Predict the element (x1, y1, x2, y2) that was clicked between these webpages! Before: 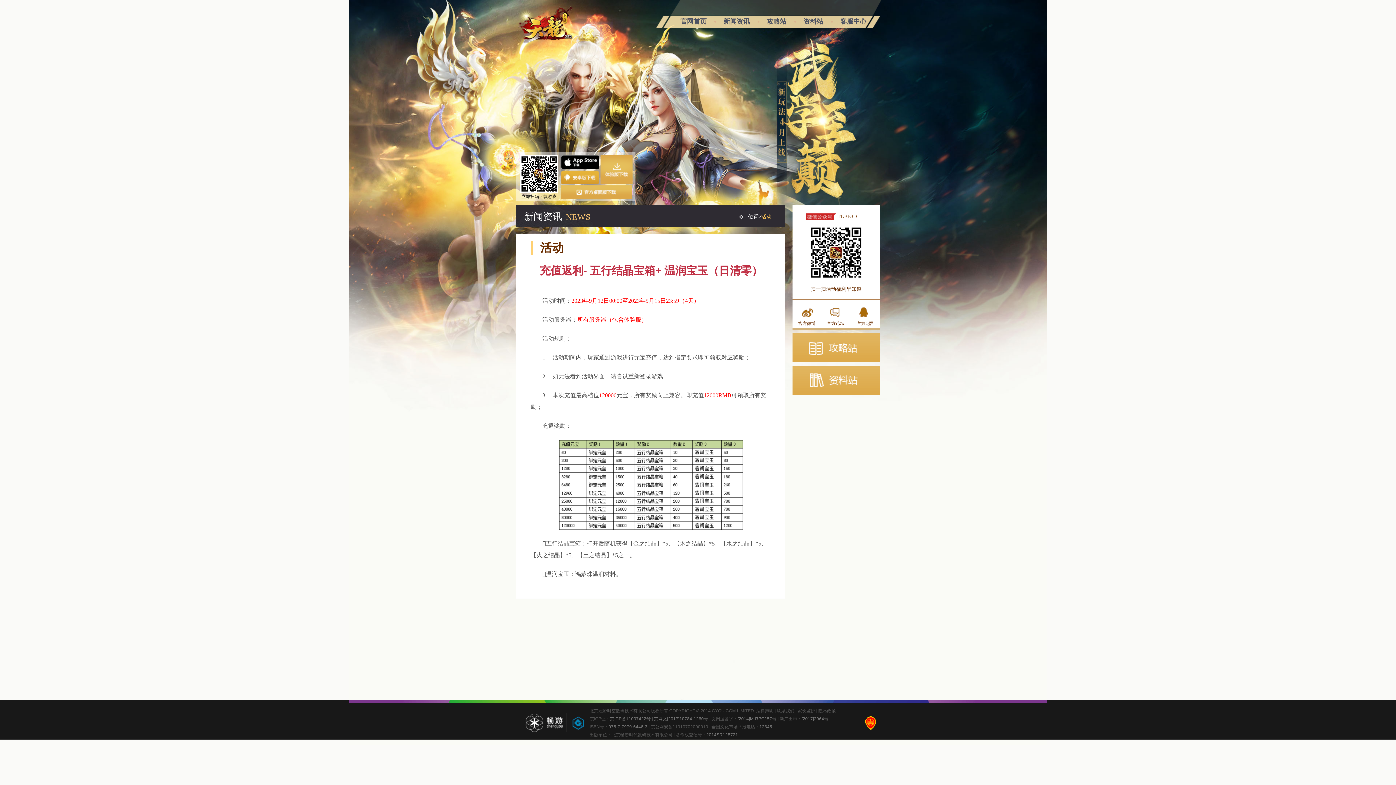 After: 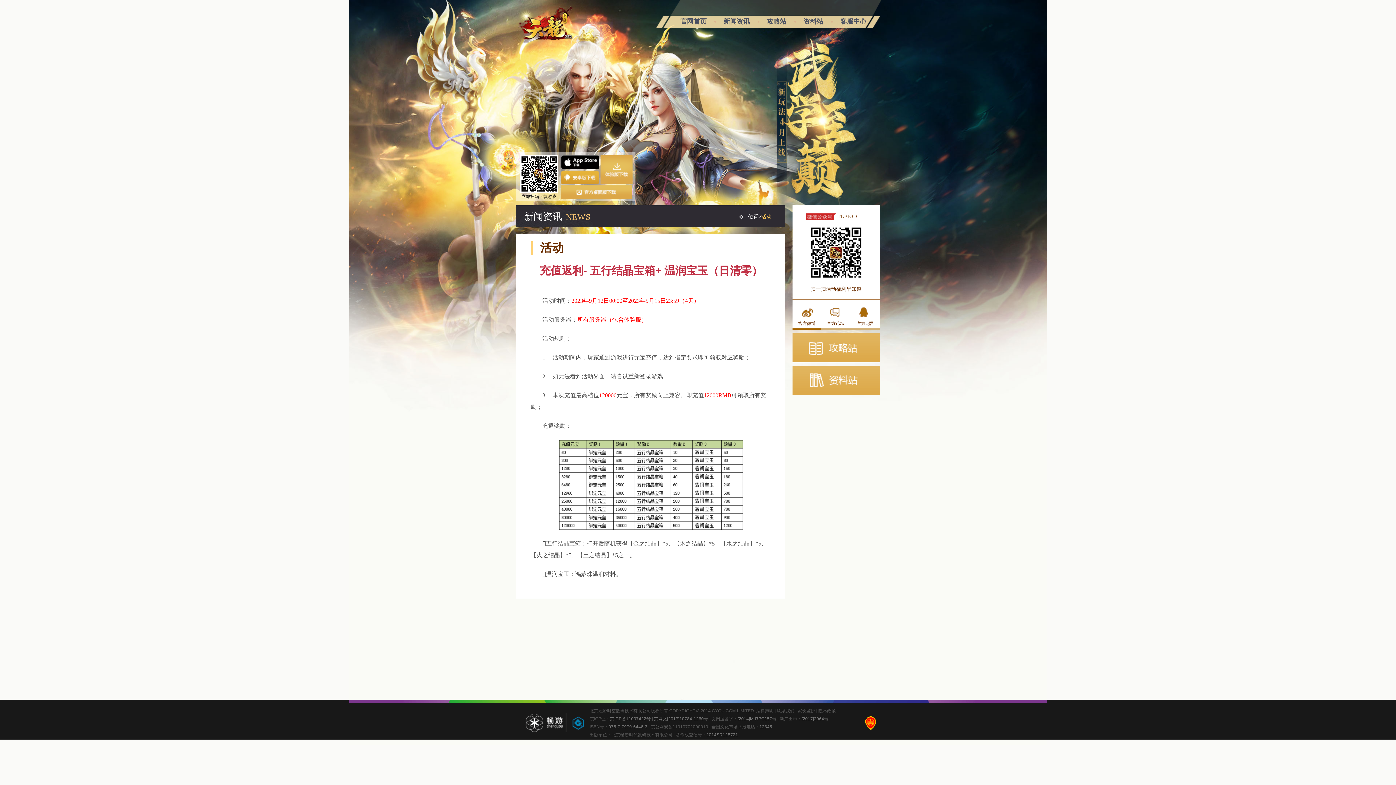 Action: label: 官方微博 bbox: (792, 300, 821, 329)